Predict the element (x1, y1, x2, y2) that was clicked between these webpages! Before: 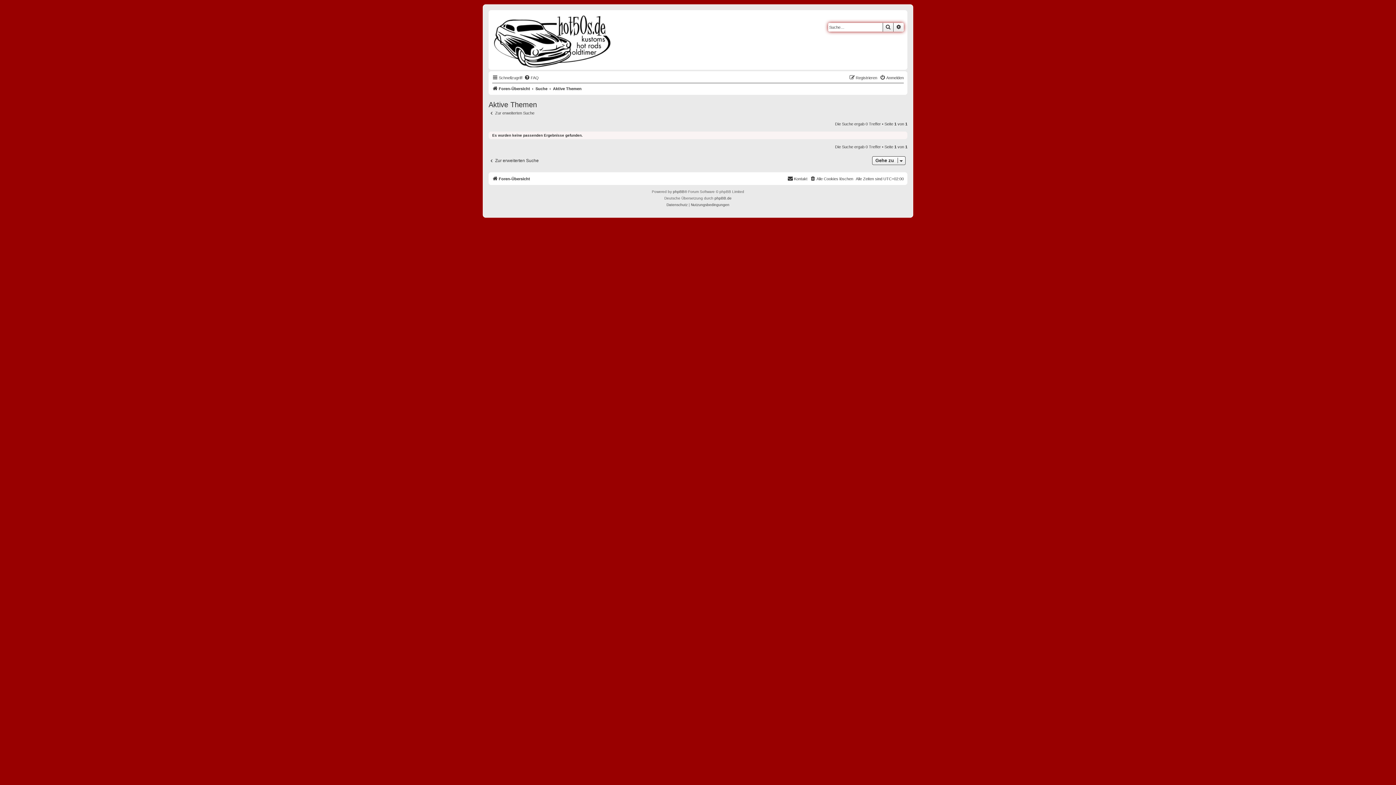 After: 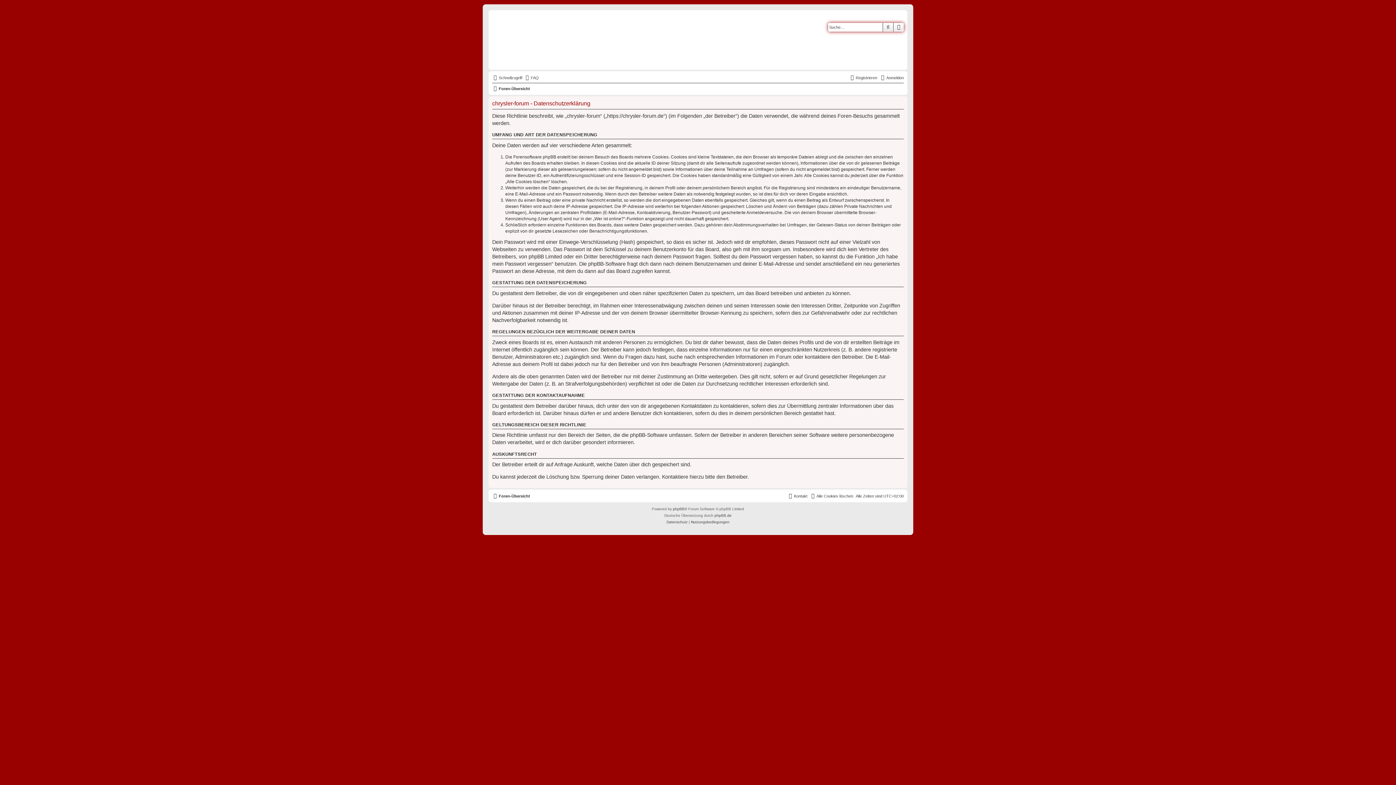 Action: bbox: (666, 201, 687, 208) label: Datenschutz